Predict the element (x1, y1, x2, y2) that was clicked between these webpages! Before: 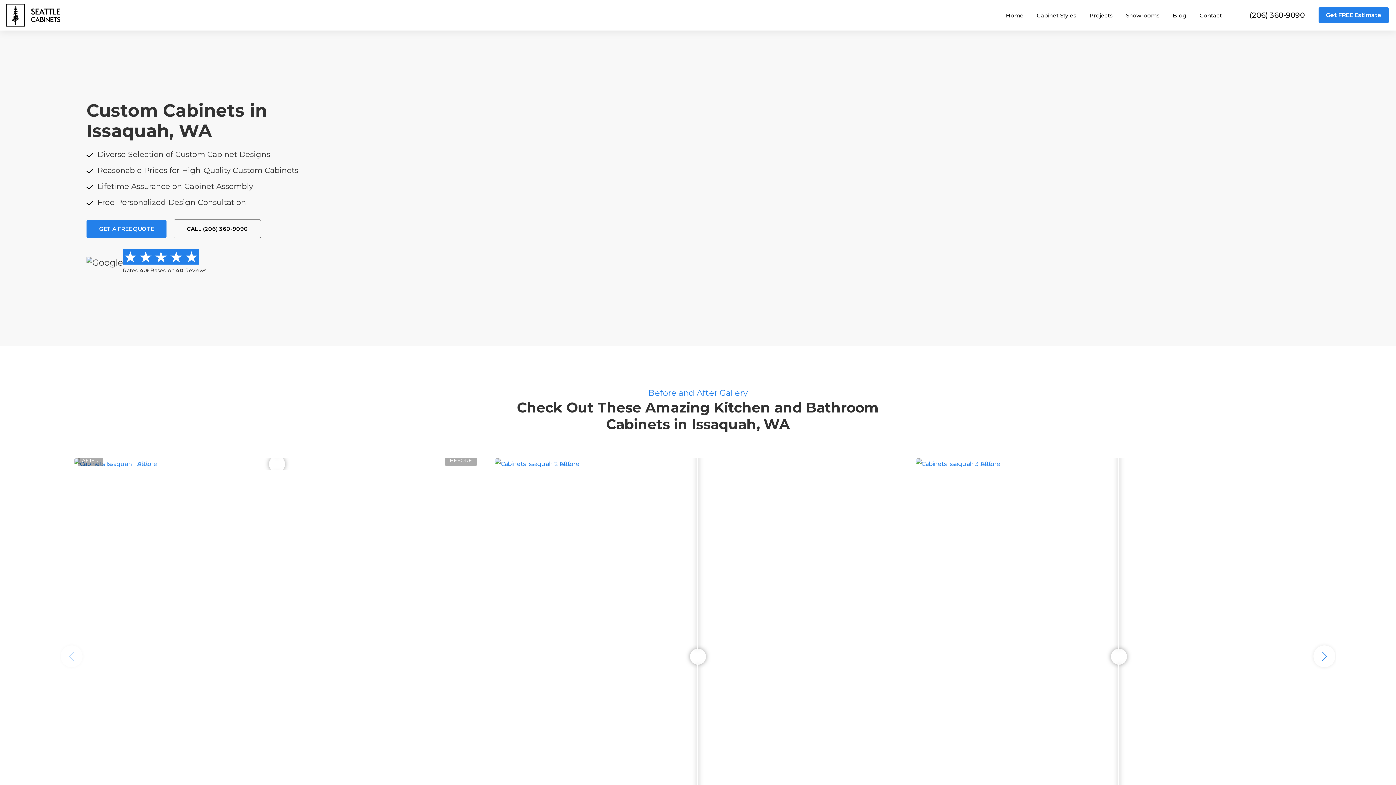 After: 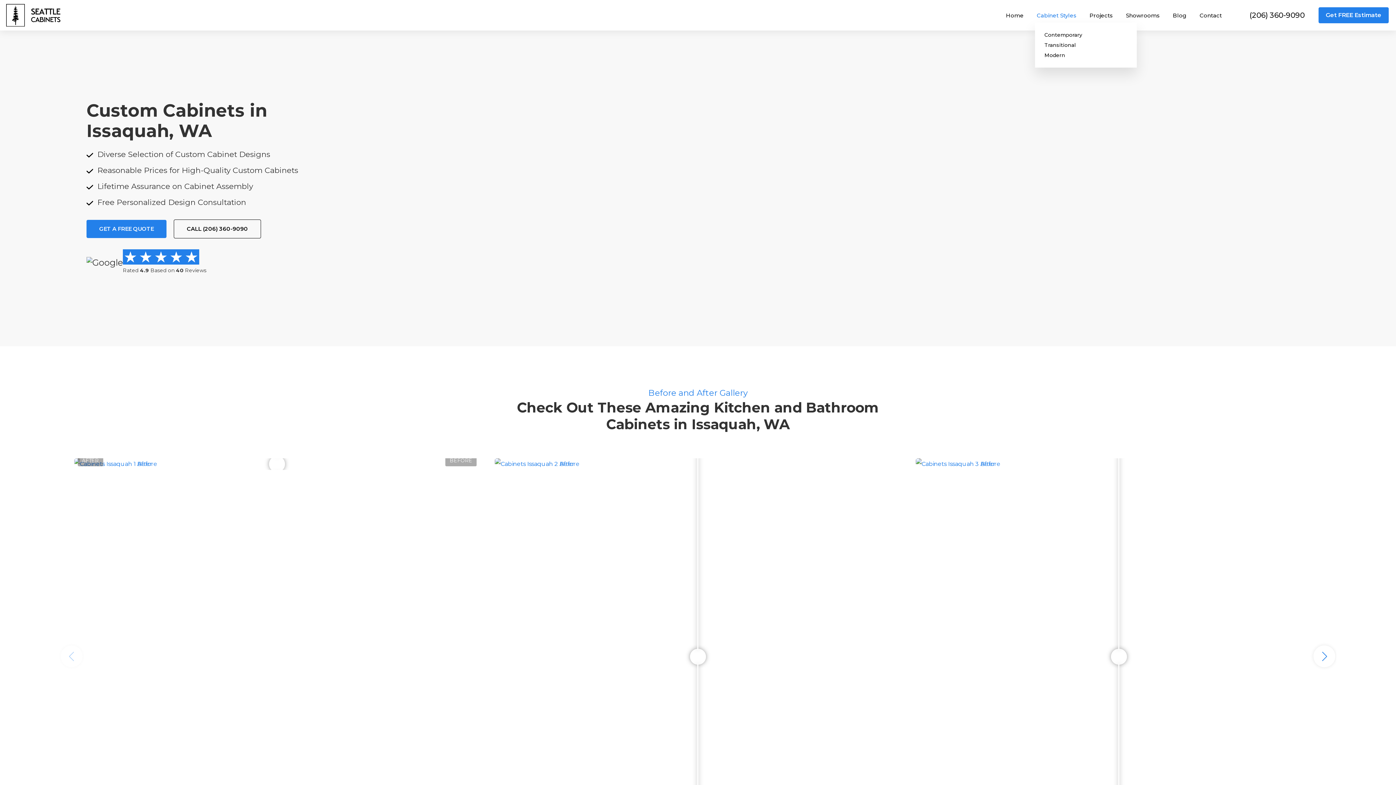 Action: label: Cabinet Styles bbox: (1035, 8, 1078, 22)